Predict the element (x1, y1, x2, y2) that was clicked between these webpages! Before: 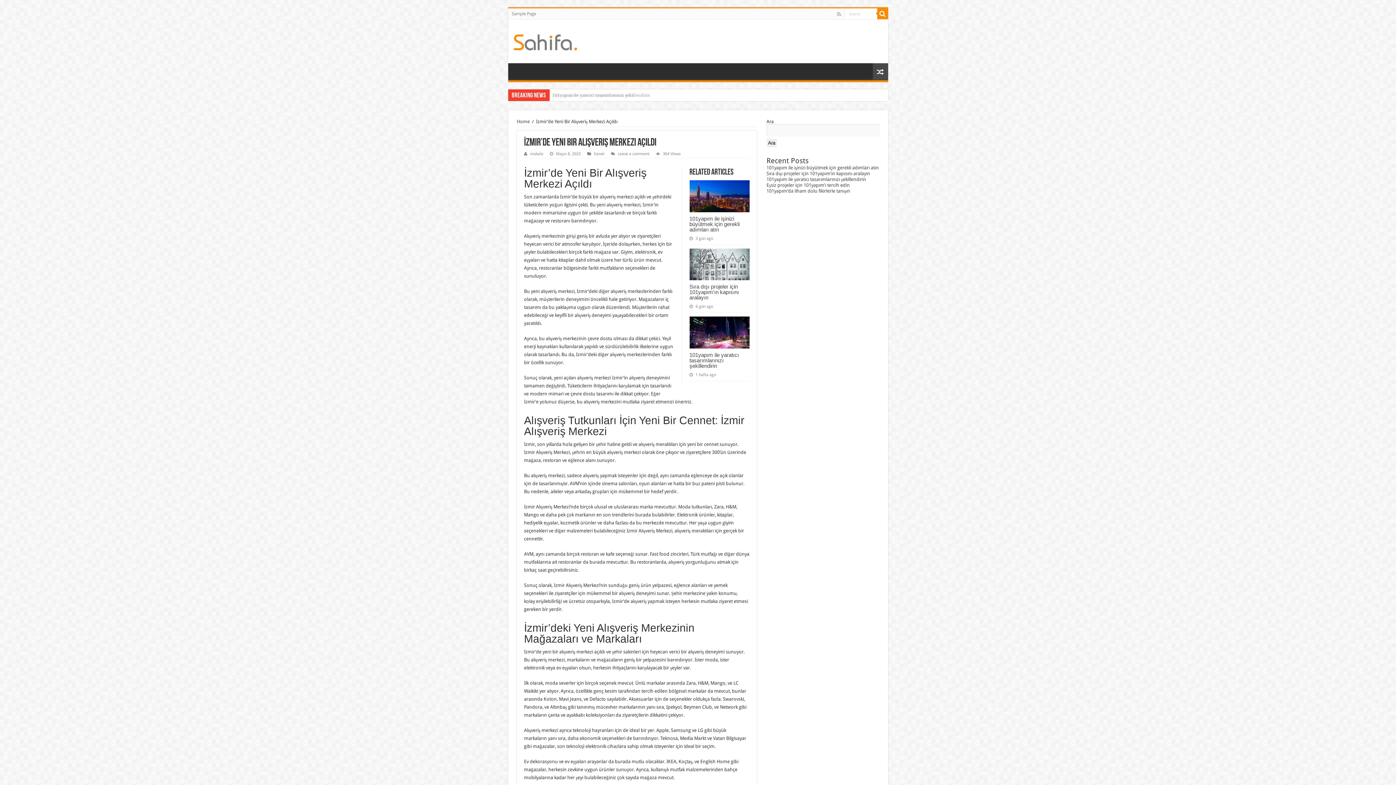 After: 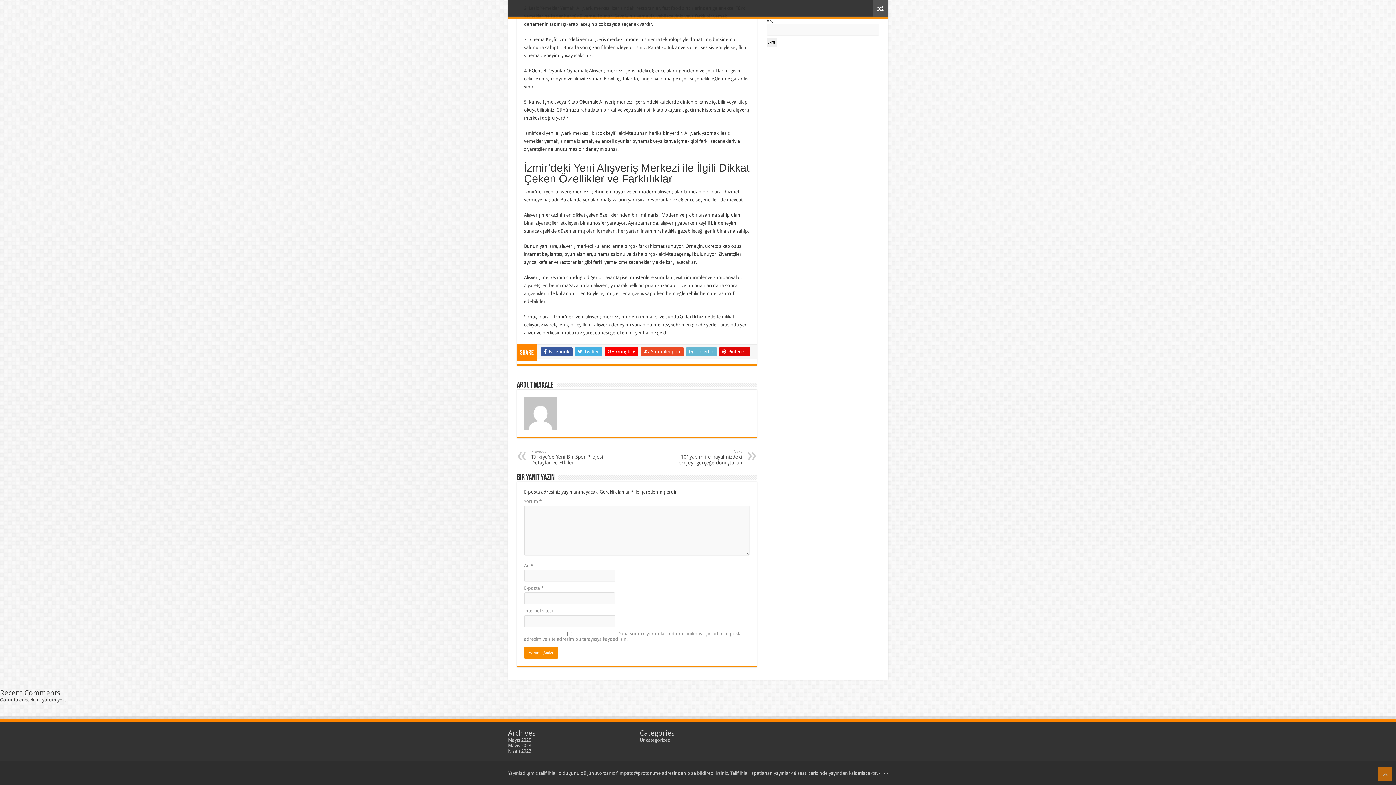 Action: bbox: (618, 151, 649, 156) label: Leave a comment